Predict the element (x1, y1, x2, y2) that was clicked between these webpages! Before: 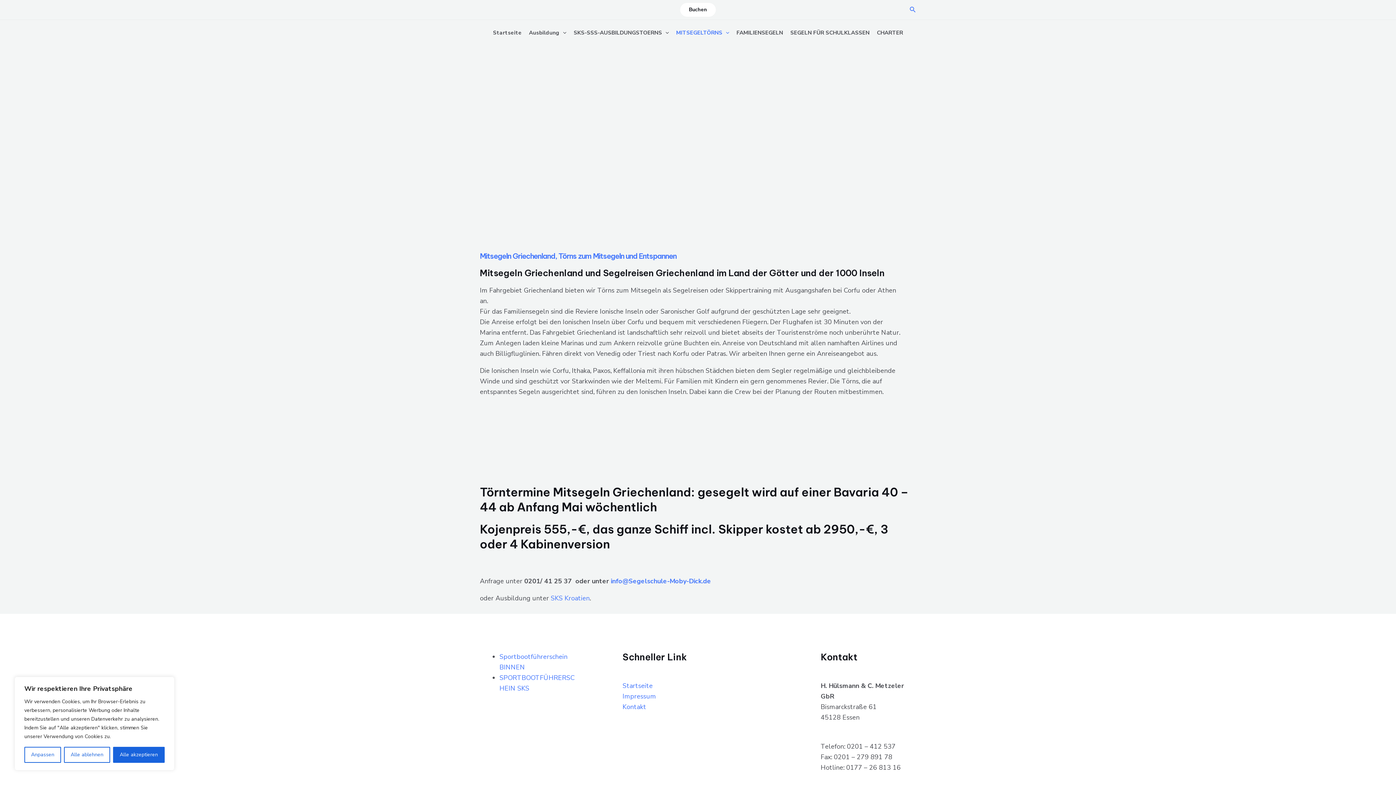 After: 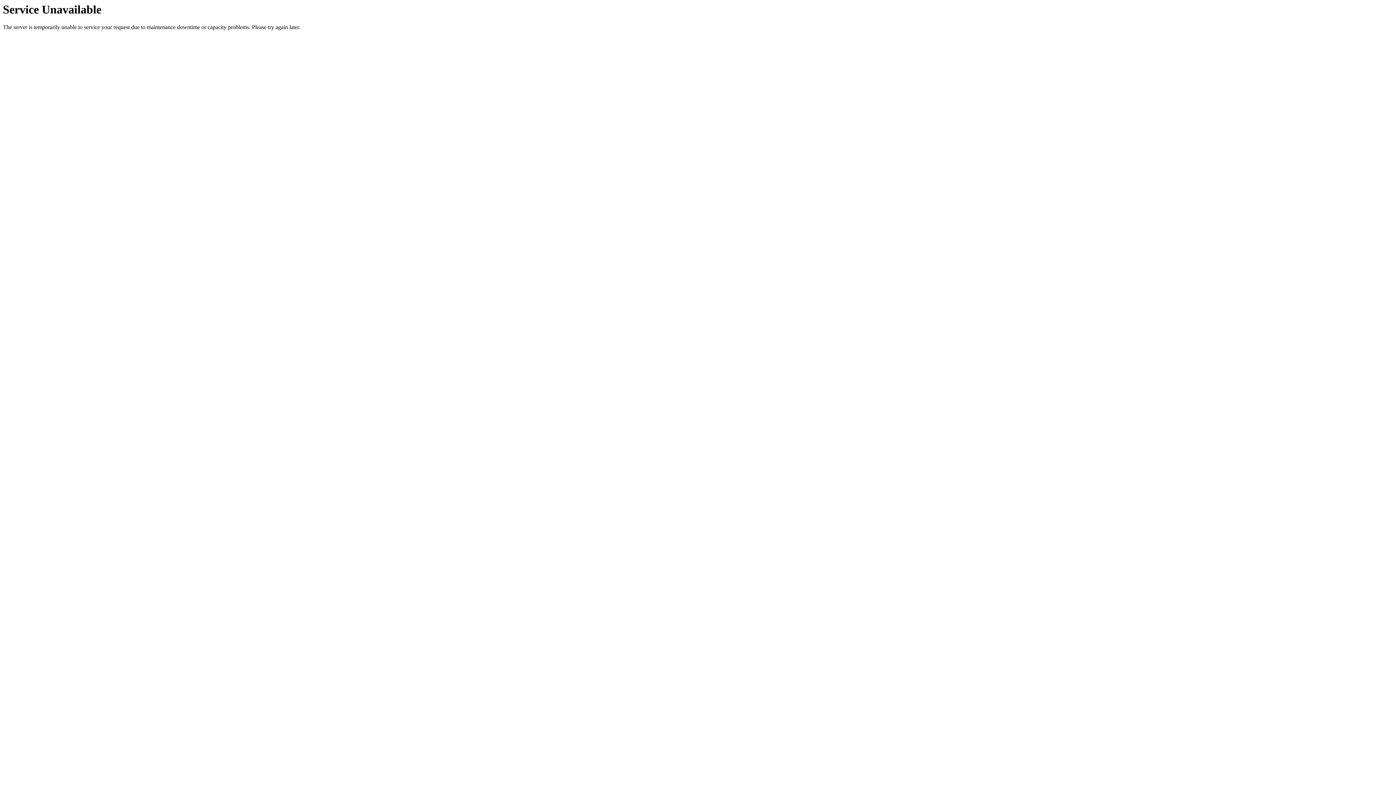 Action: bbox: (622, 681, 652, 690) label: Startseite